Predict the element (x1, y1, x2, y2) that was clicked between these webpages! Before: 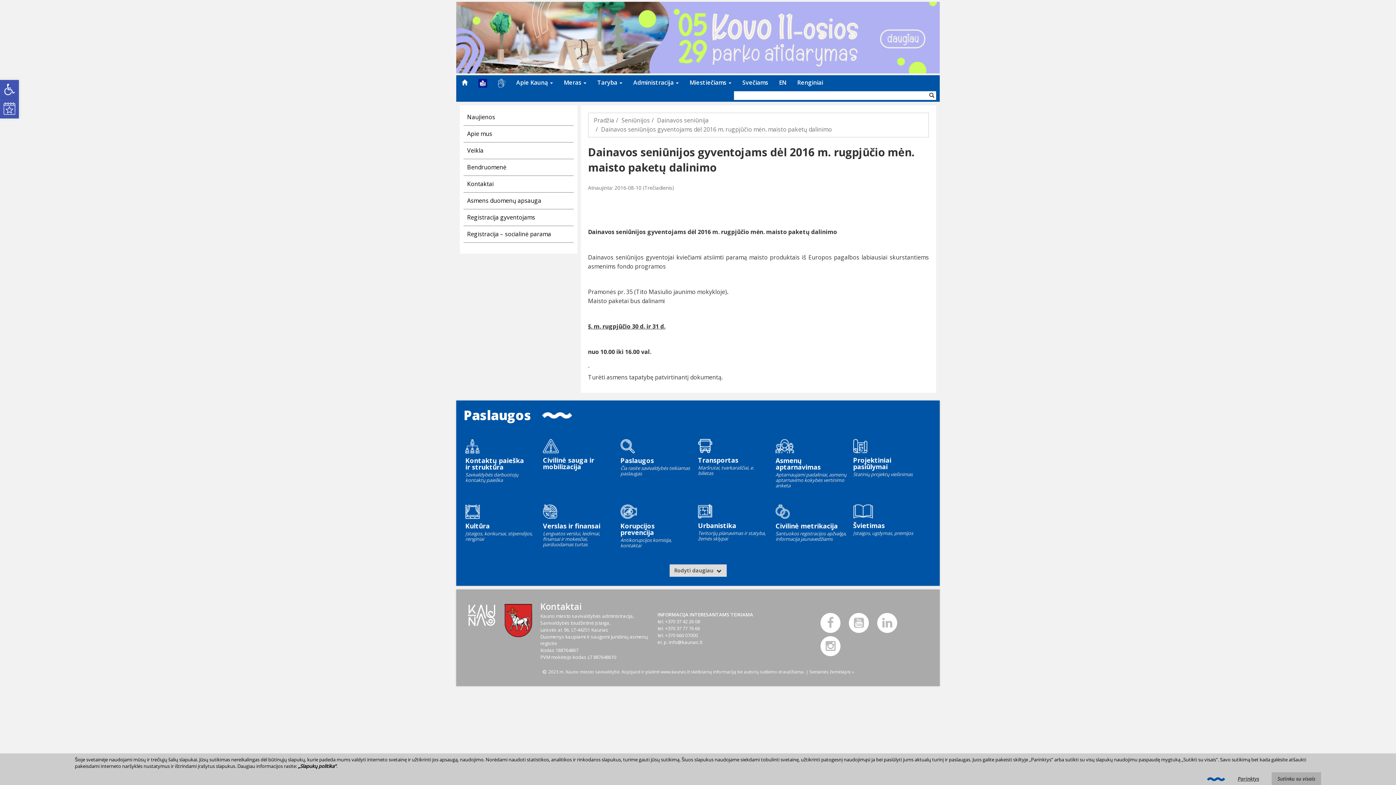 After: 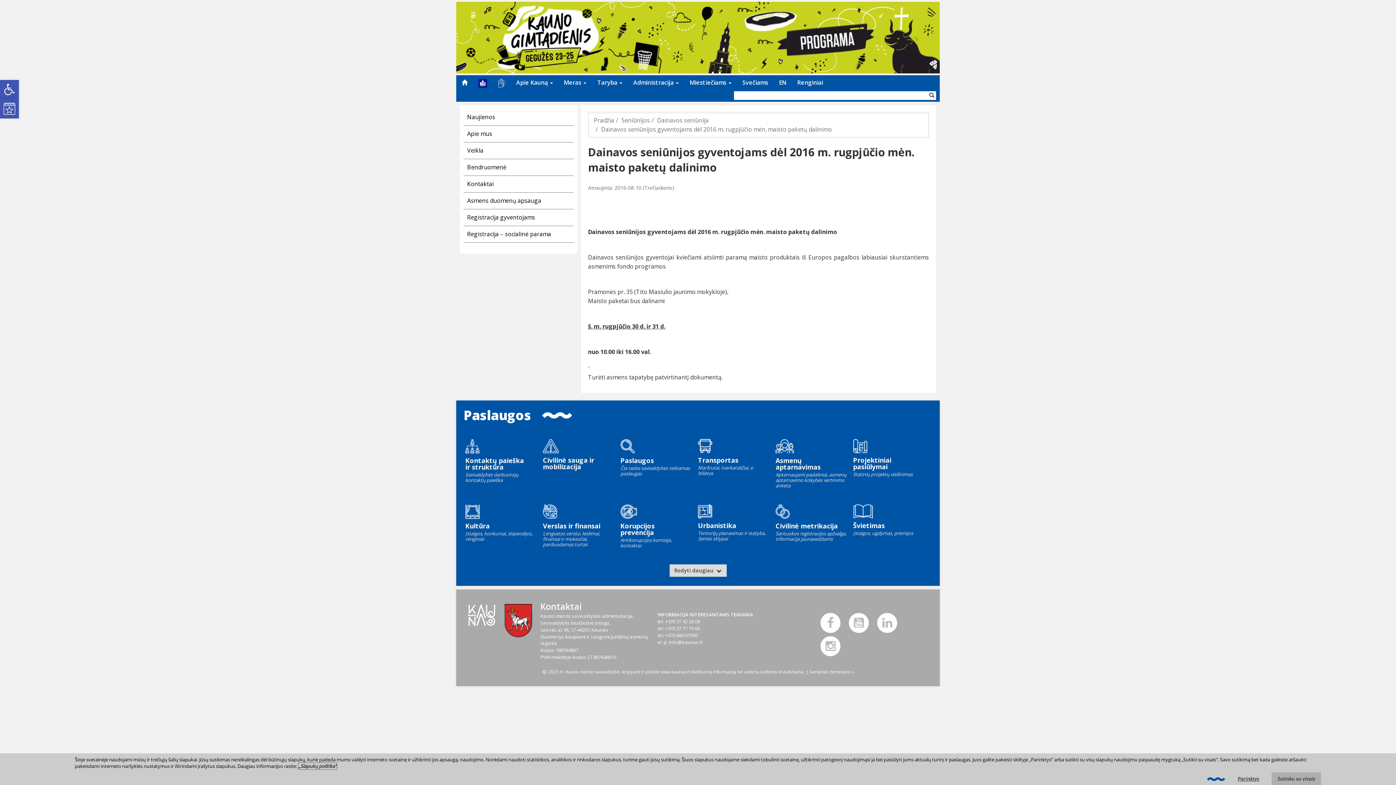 Action: bbox: (298, 763, 336, 769) label: „Slapukų politika“